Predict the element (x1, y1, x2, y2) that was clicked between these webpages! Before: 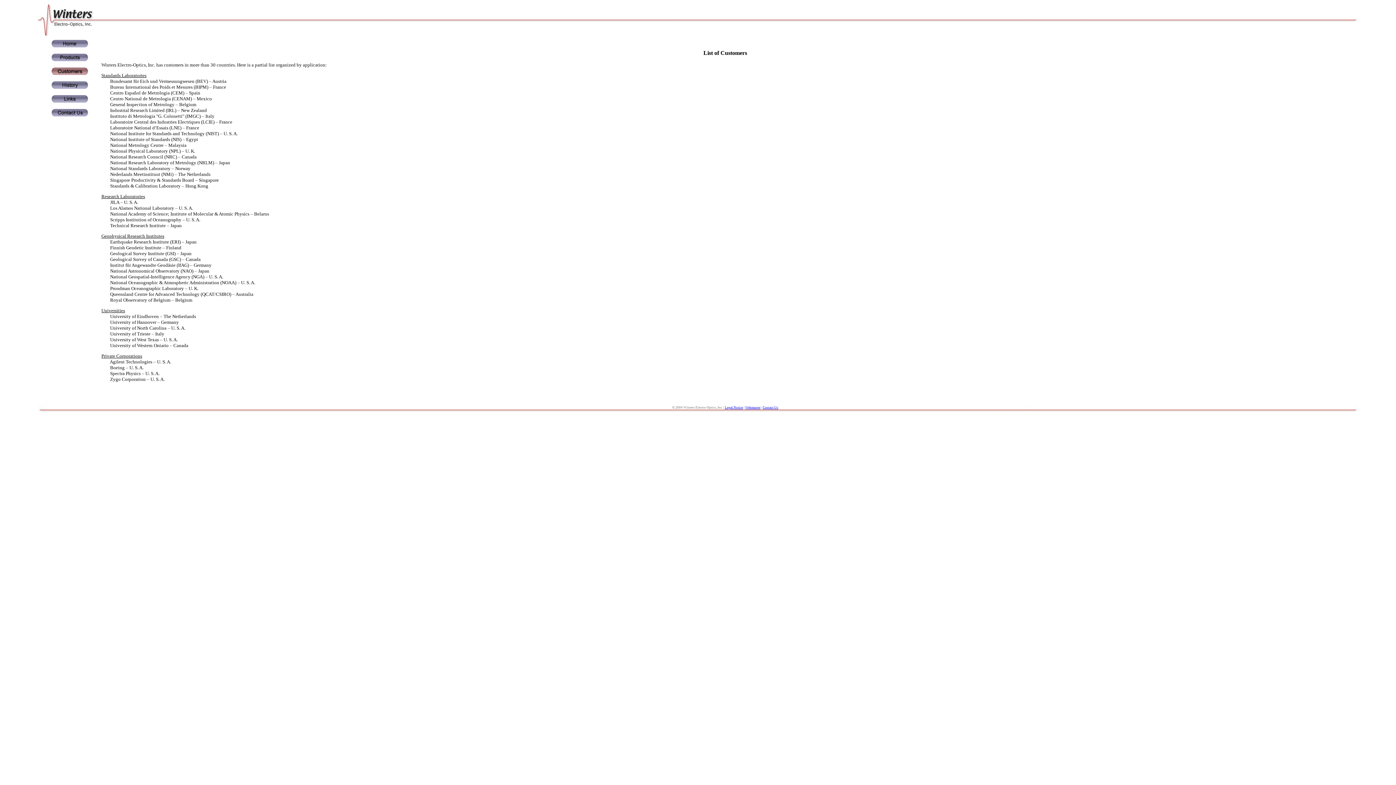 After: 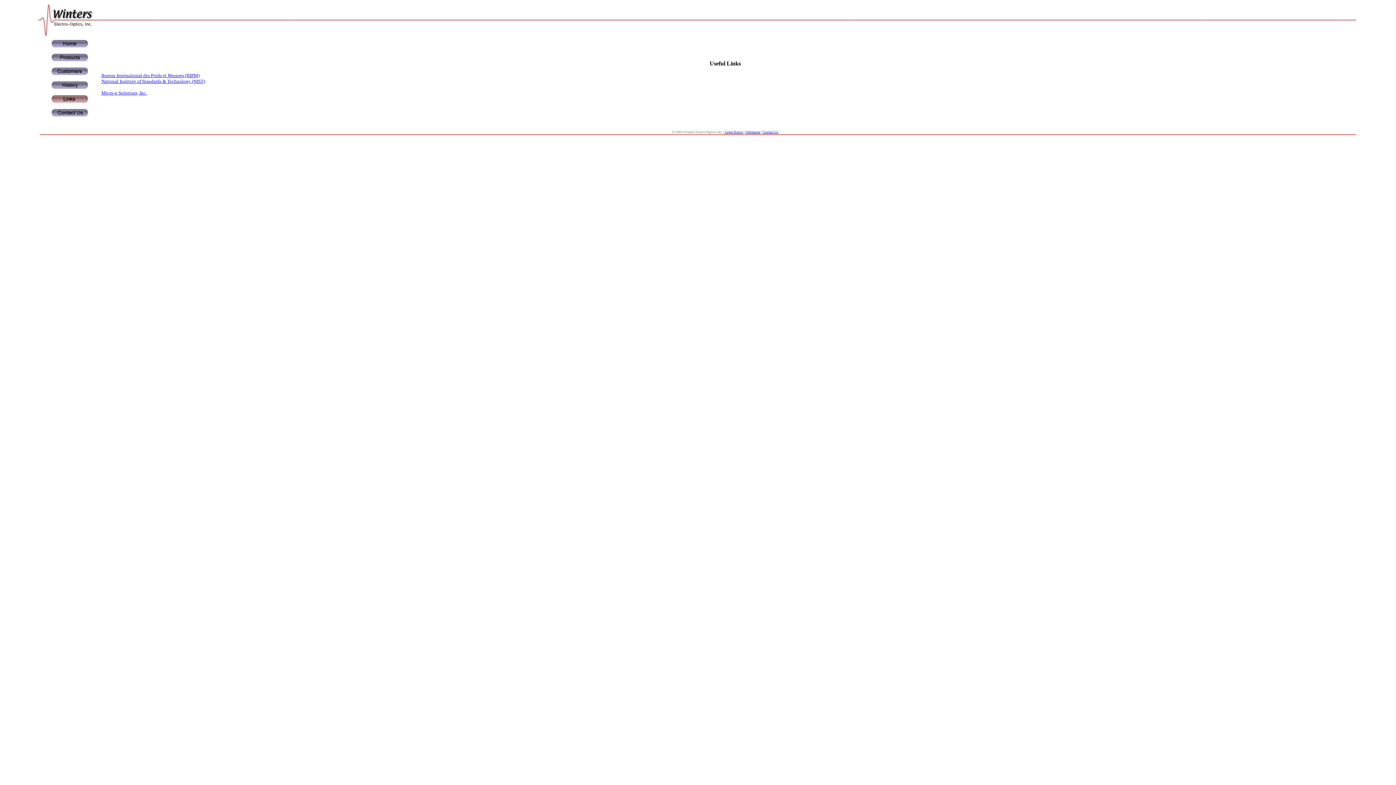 Action: bbox: (51, 99, 87, 104)